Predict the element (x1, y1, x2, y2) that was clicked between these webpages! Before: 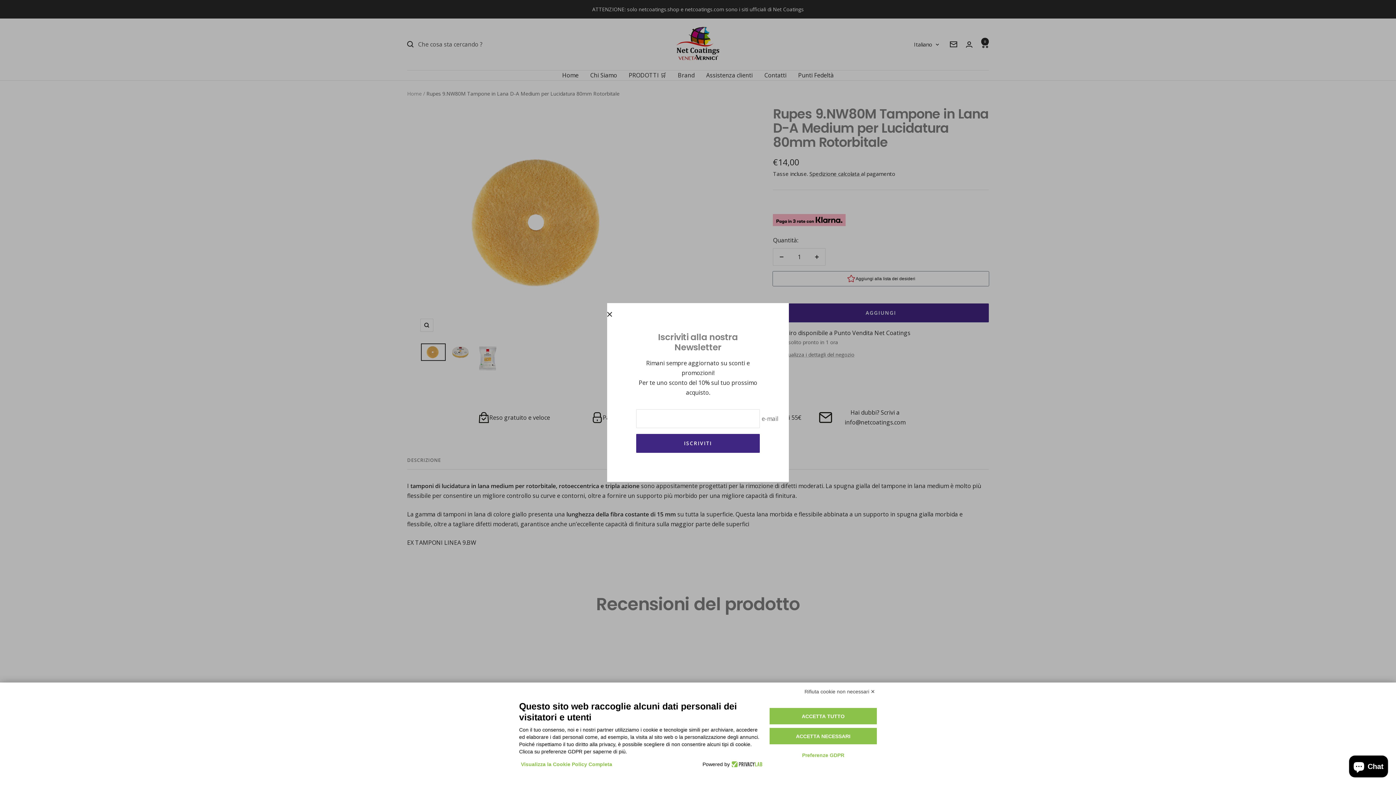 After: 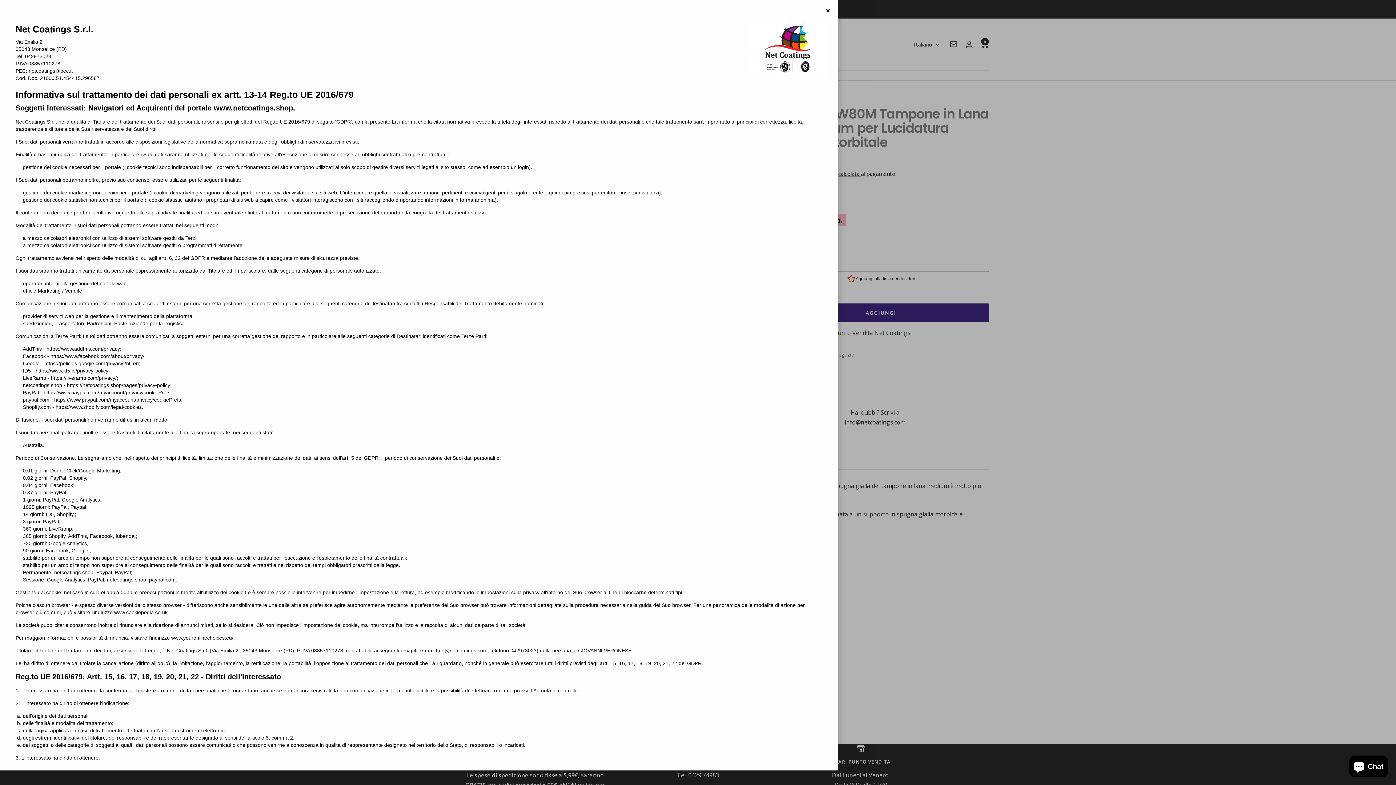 Action: bbox: (519, 759, 614, 770) label: Visualizza la Cookie Policy Completa